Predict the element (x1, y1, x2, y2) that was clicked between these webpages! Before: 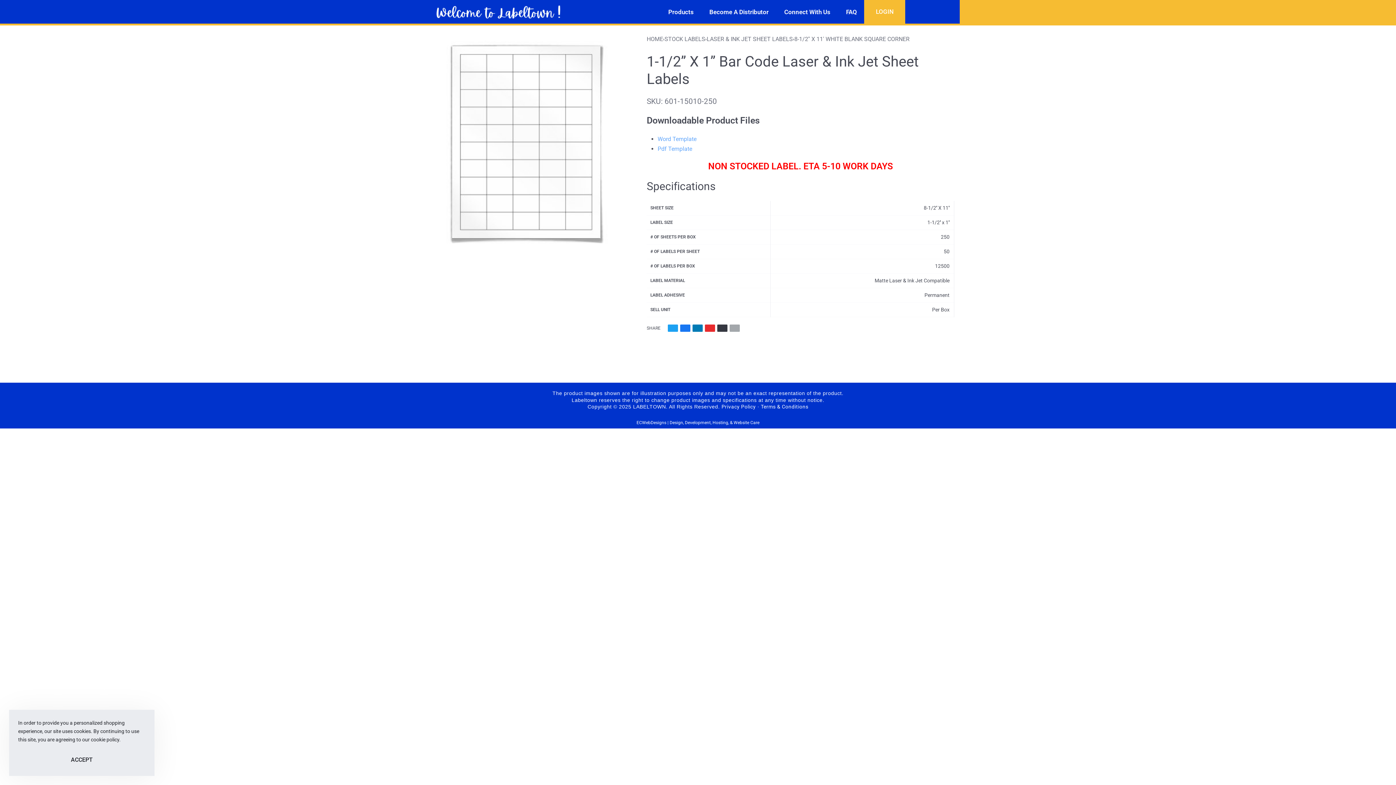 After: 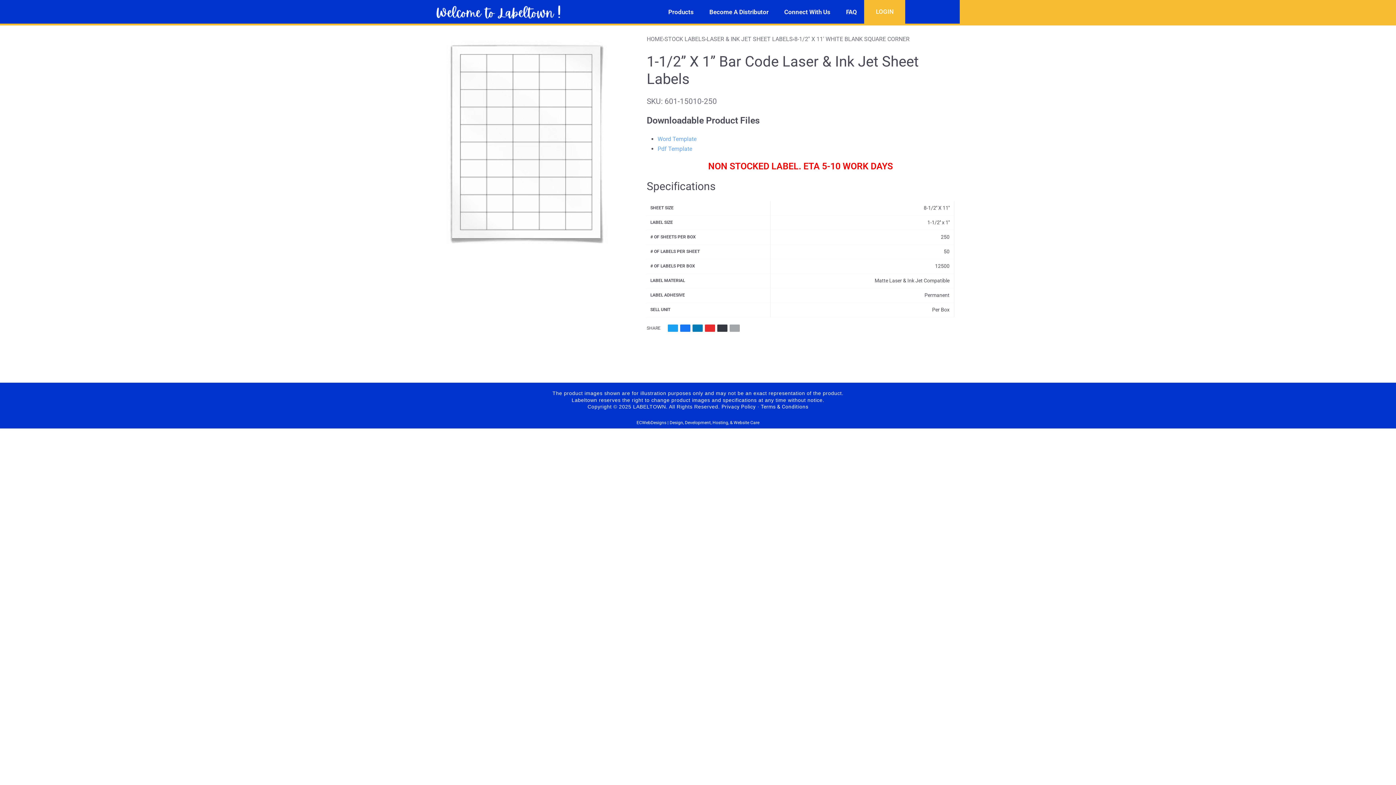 Action: bbox: (18, 753, 145, 767) label: ACCEPT